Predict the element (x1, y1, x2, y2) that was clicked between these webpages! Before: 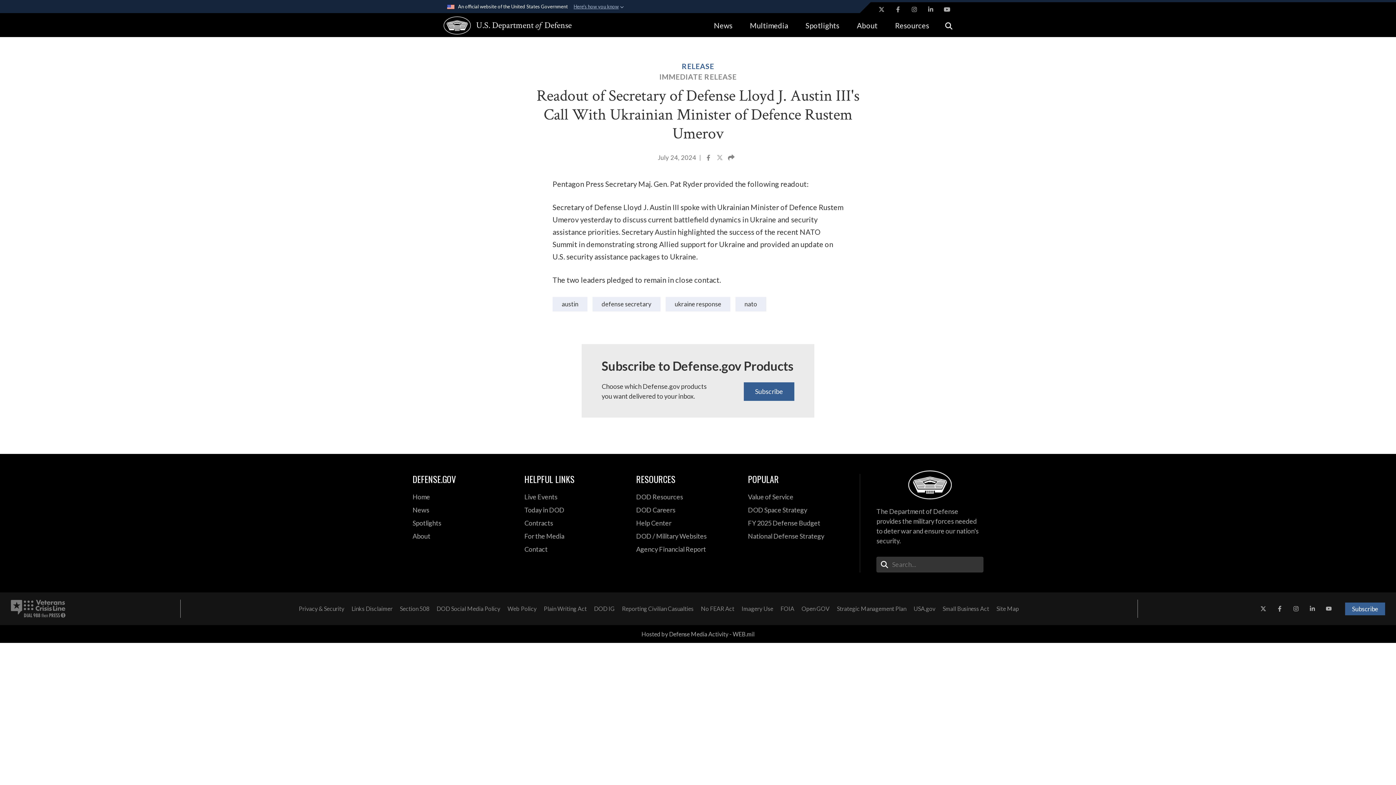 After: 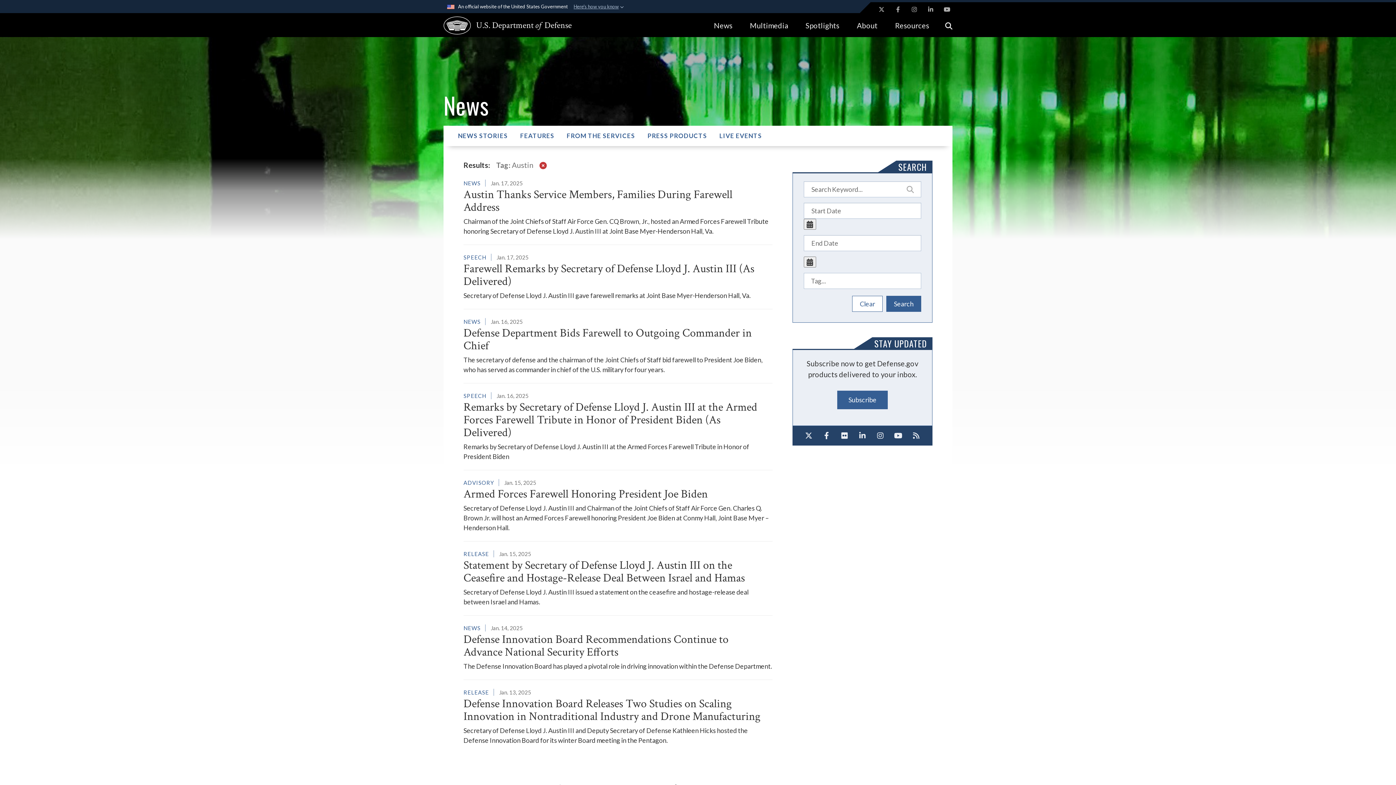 Action: bbox: (552, 297, 587, 311) label: austin